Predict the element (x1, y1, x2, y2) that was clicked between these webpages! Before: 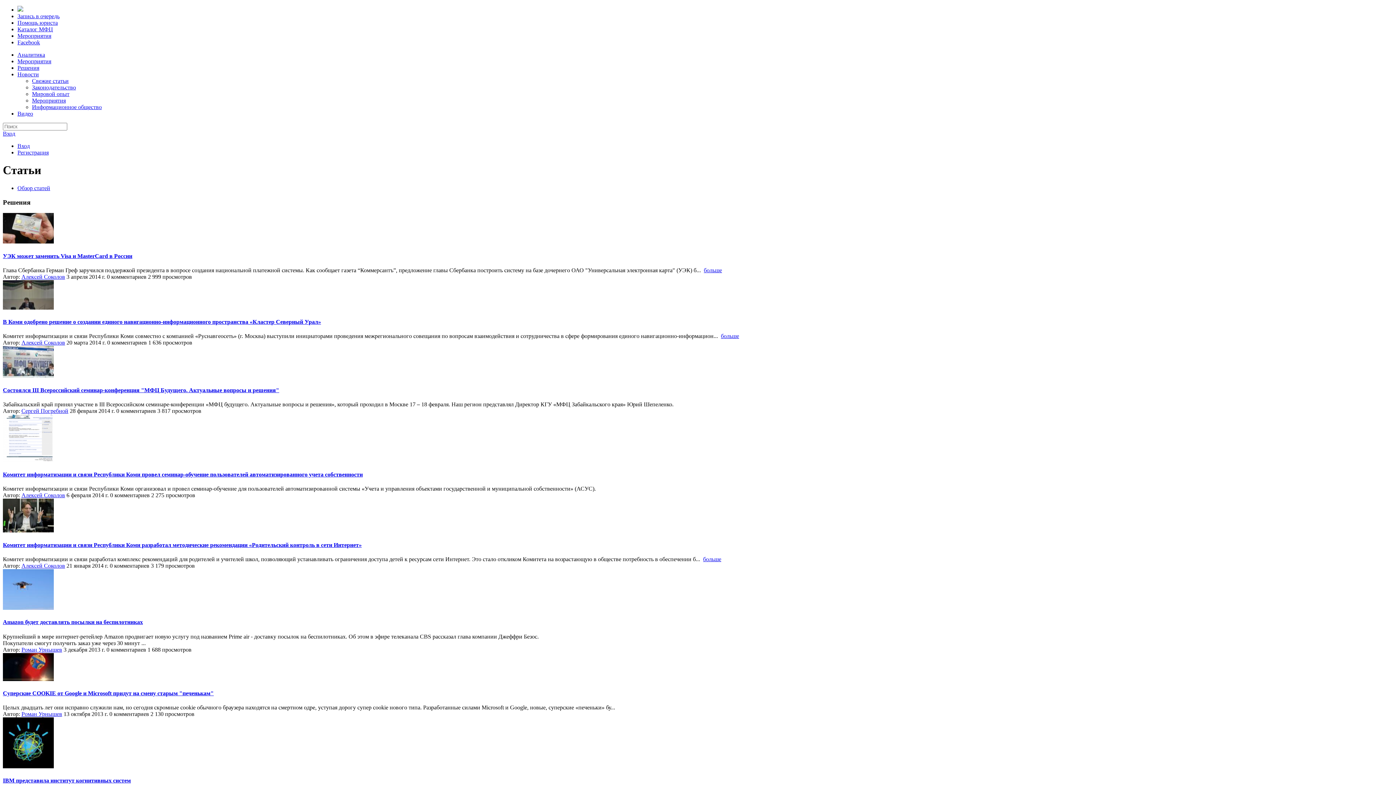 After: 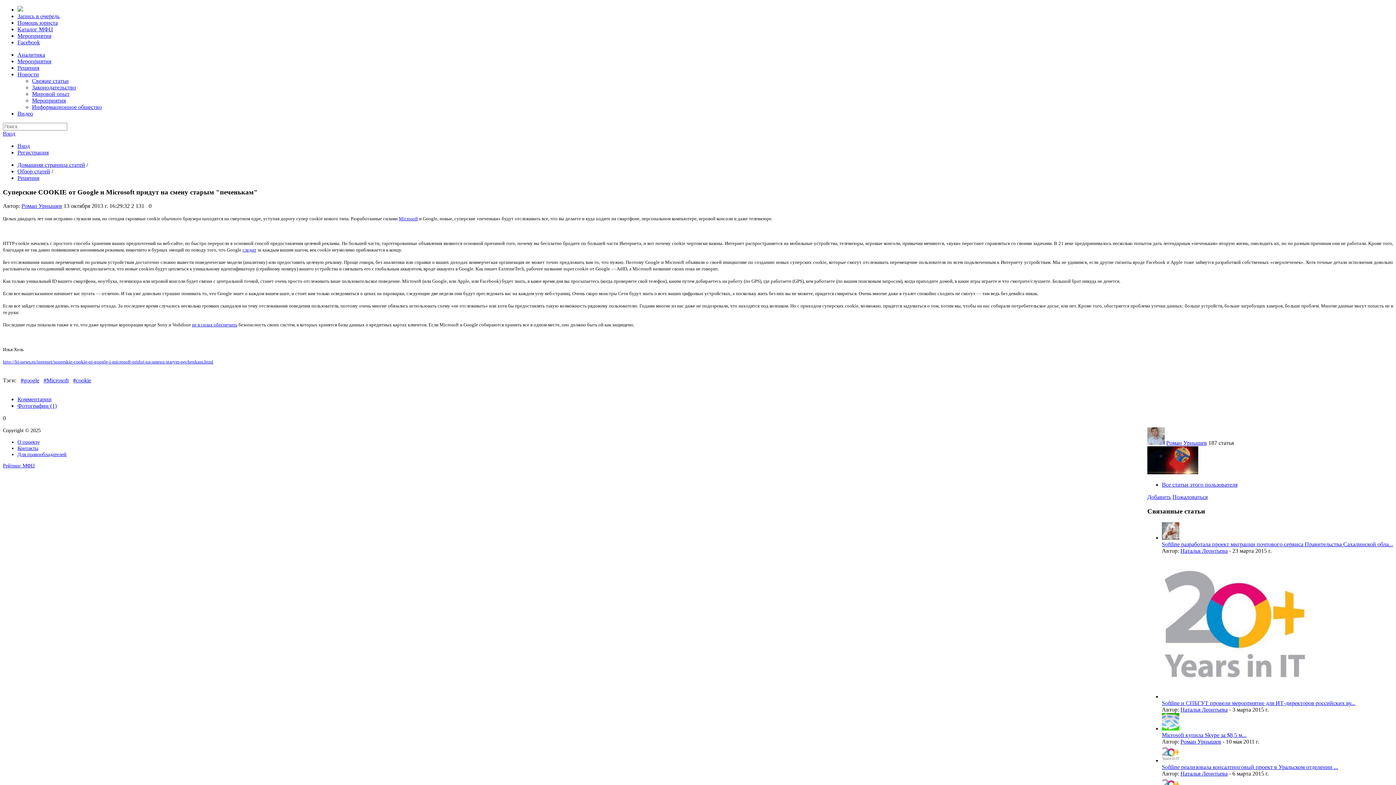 Action: label: Суперские COOKIE от Google и Microsoft придут на смену старым "печенькам" bbox: (2, 690, 1393, 697)